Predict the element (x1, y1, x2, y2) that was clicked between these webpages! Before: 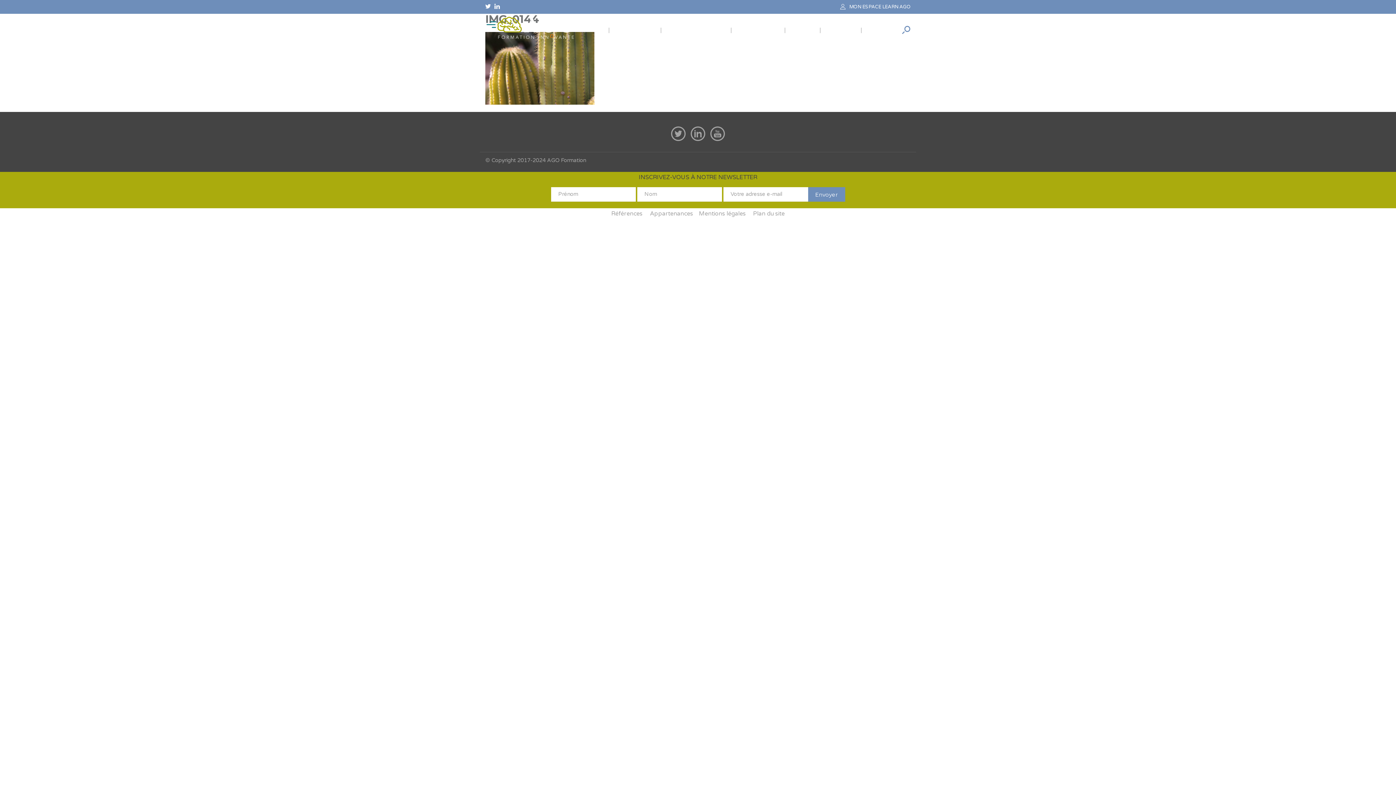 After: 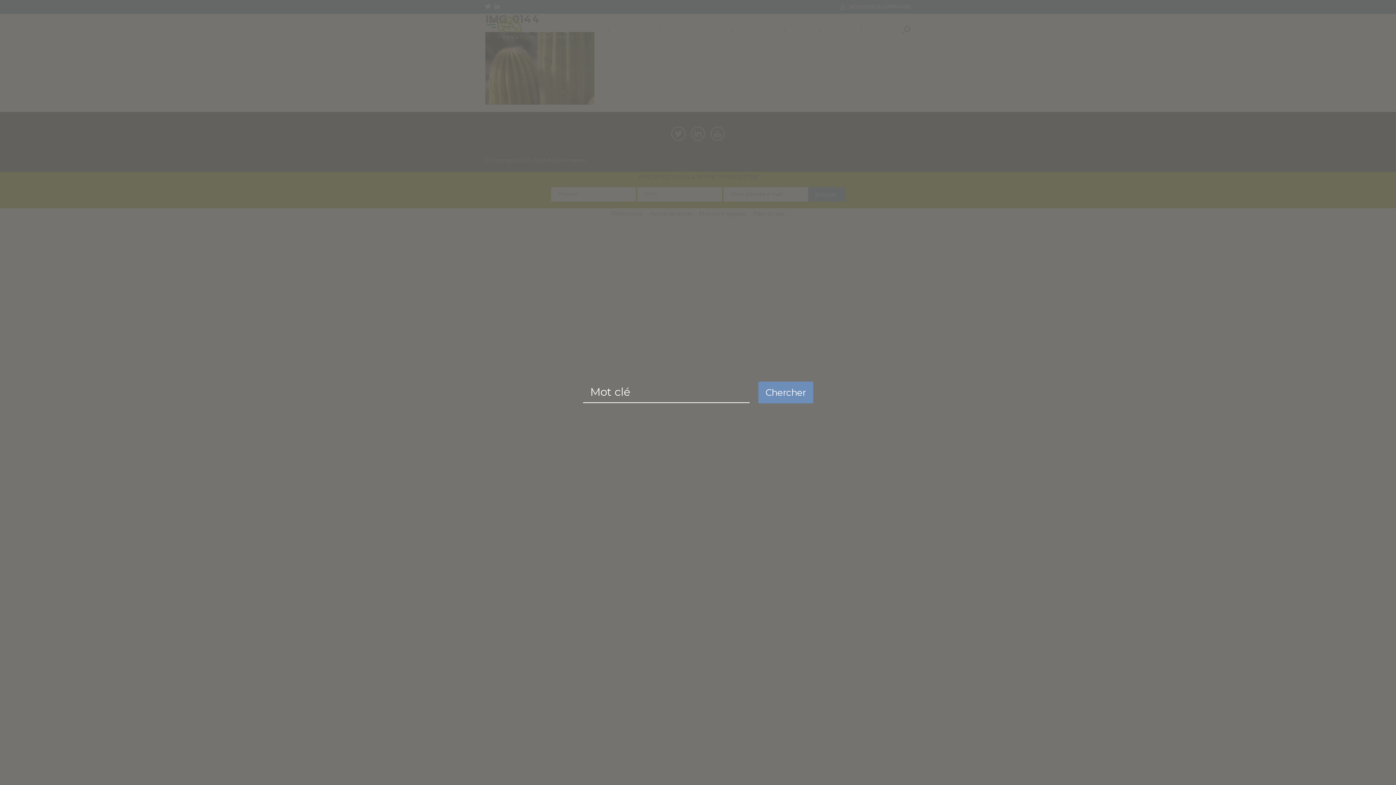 Action: bbox: (901, 25, 910, 34)